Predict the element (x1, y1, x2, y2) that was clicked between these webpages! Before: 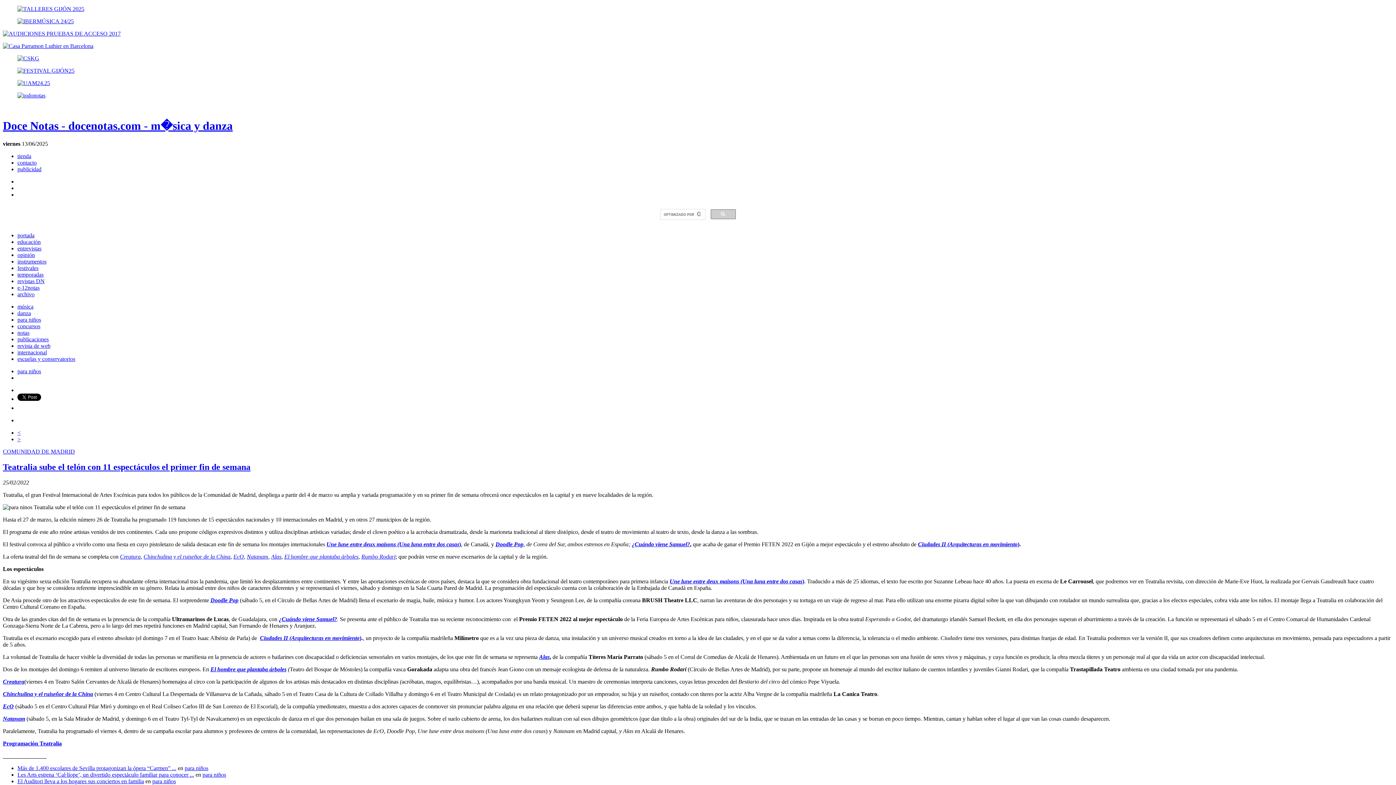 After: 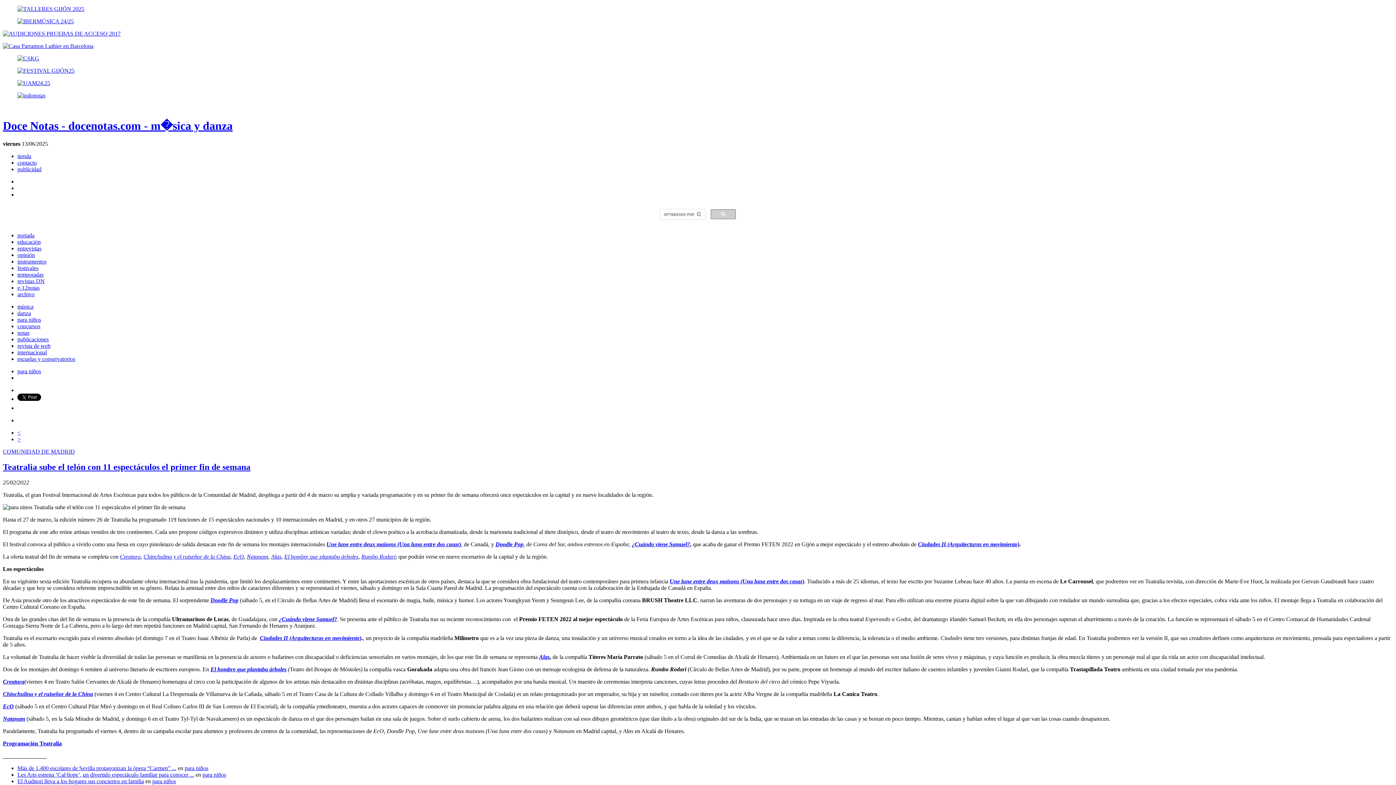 Action: bbox: (17, 67, 74, 73)